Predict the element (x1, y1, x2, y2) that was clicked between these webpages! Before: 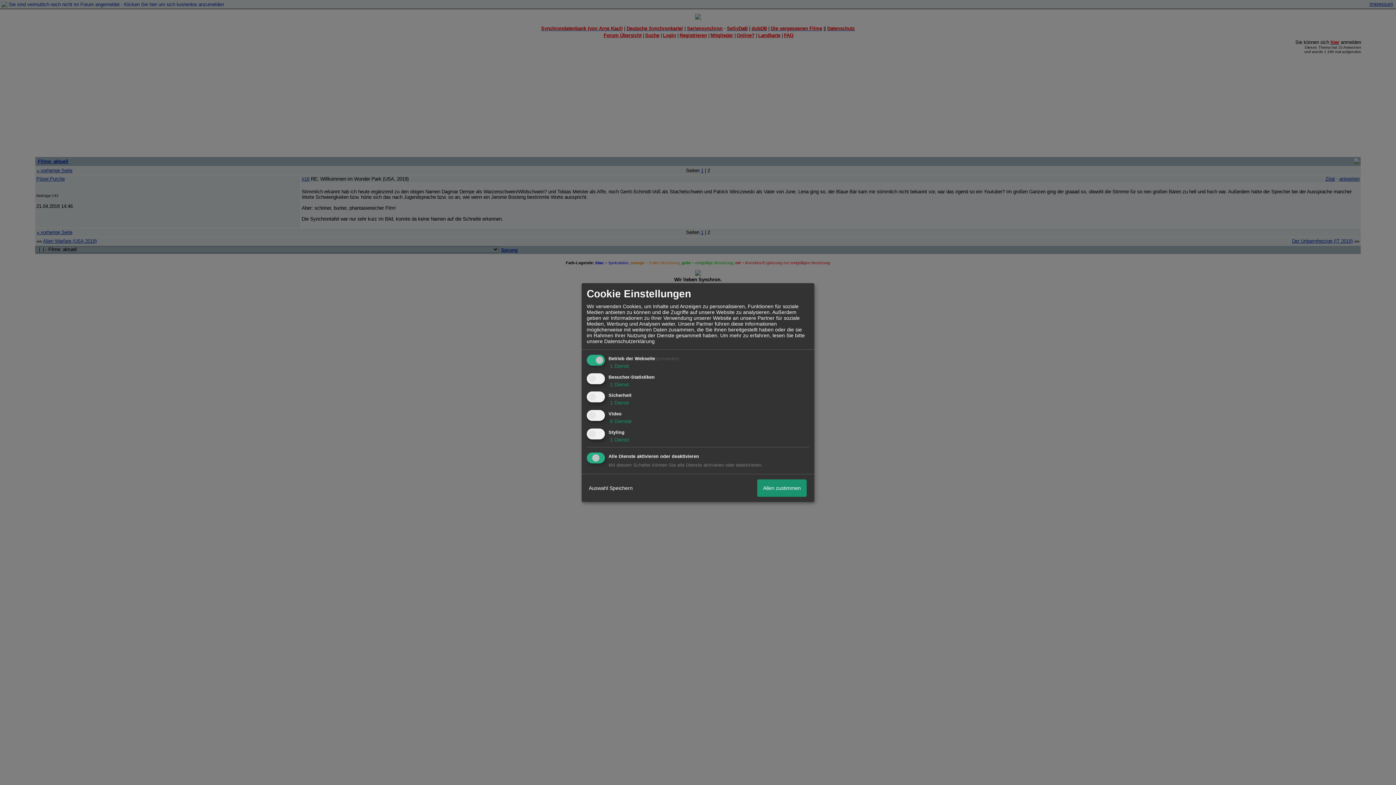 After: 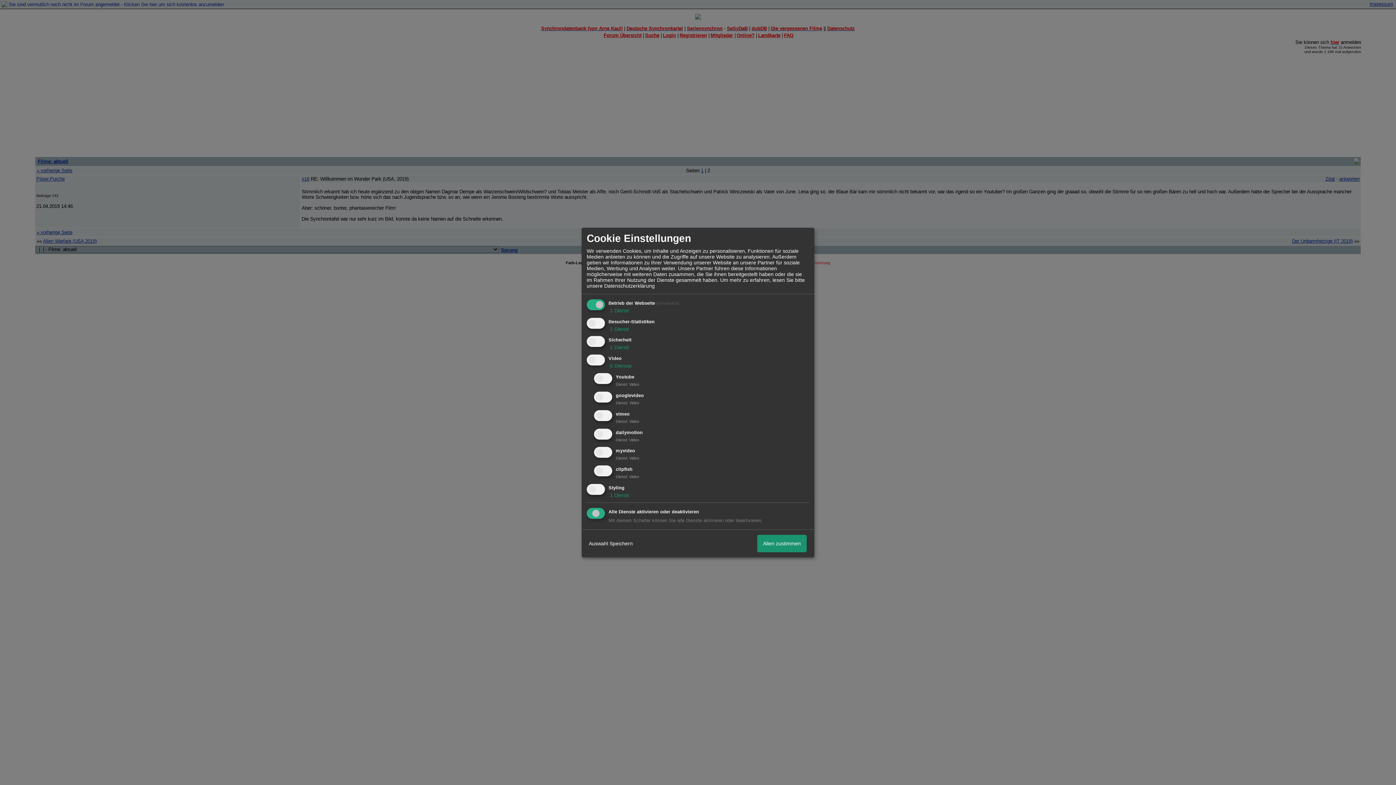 Action: label:  6 Dienste bbox: (608, 418, 632, 424)